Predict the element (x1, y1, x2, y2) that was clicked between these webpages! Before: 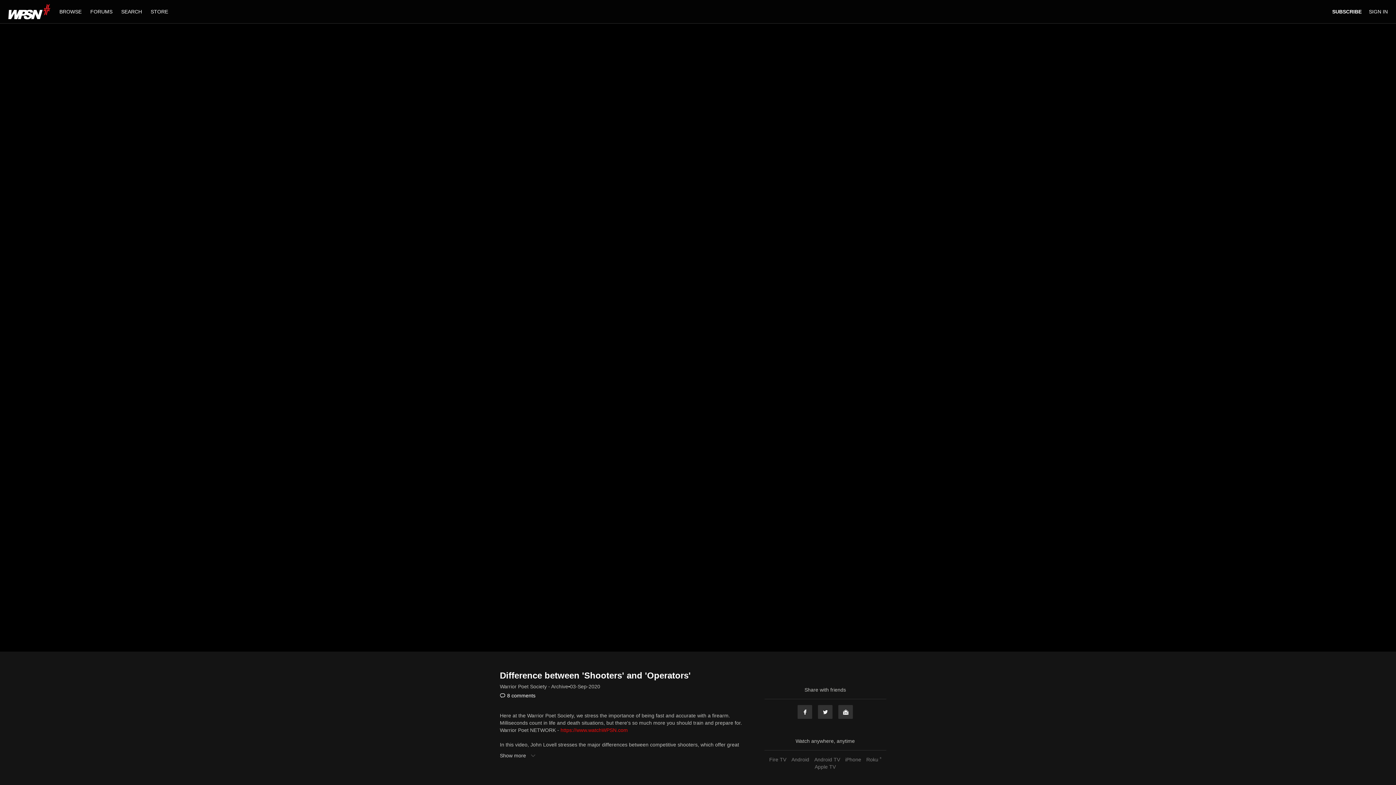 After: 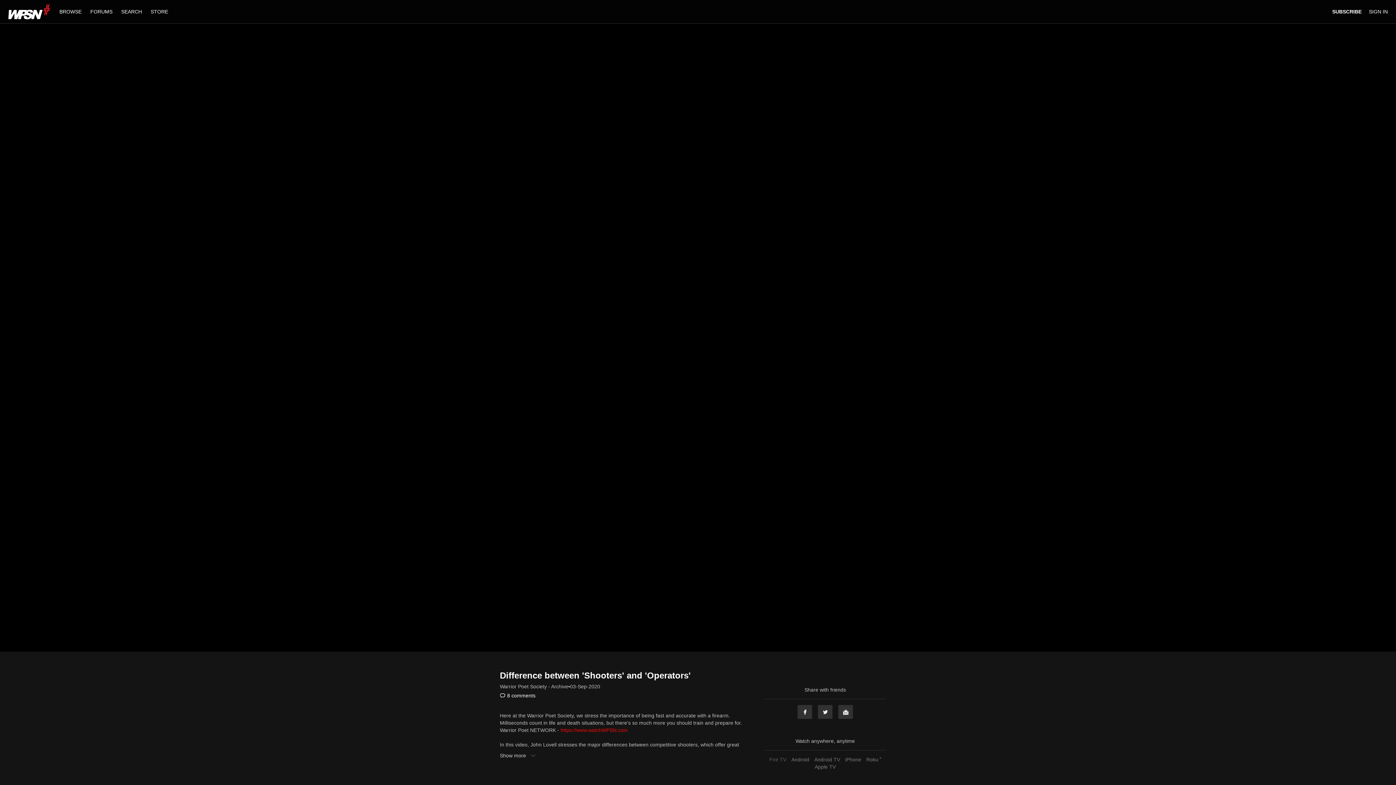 Action: label: Fire TV bbox: (767, 757, 788, 762)